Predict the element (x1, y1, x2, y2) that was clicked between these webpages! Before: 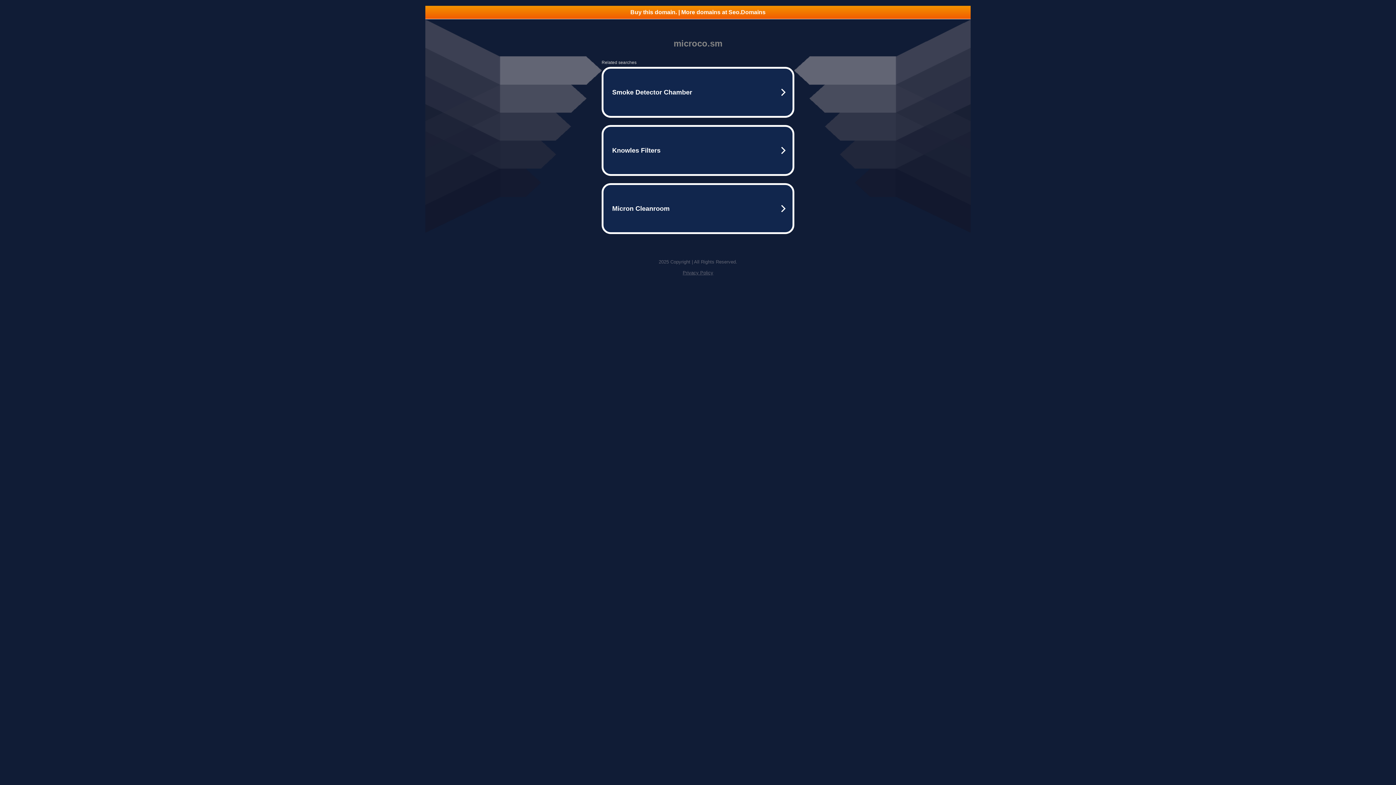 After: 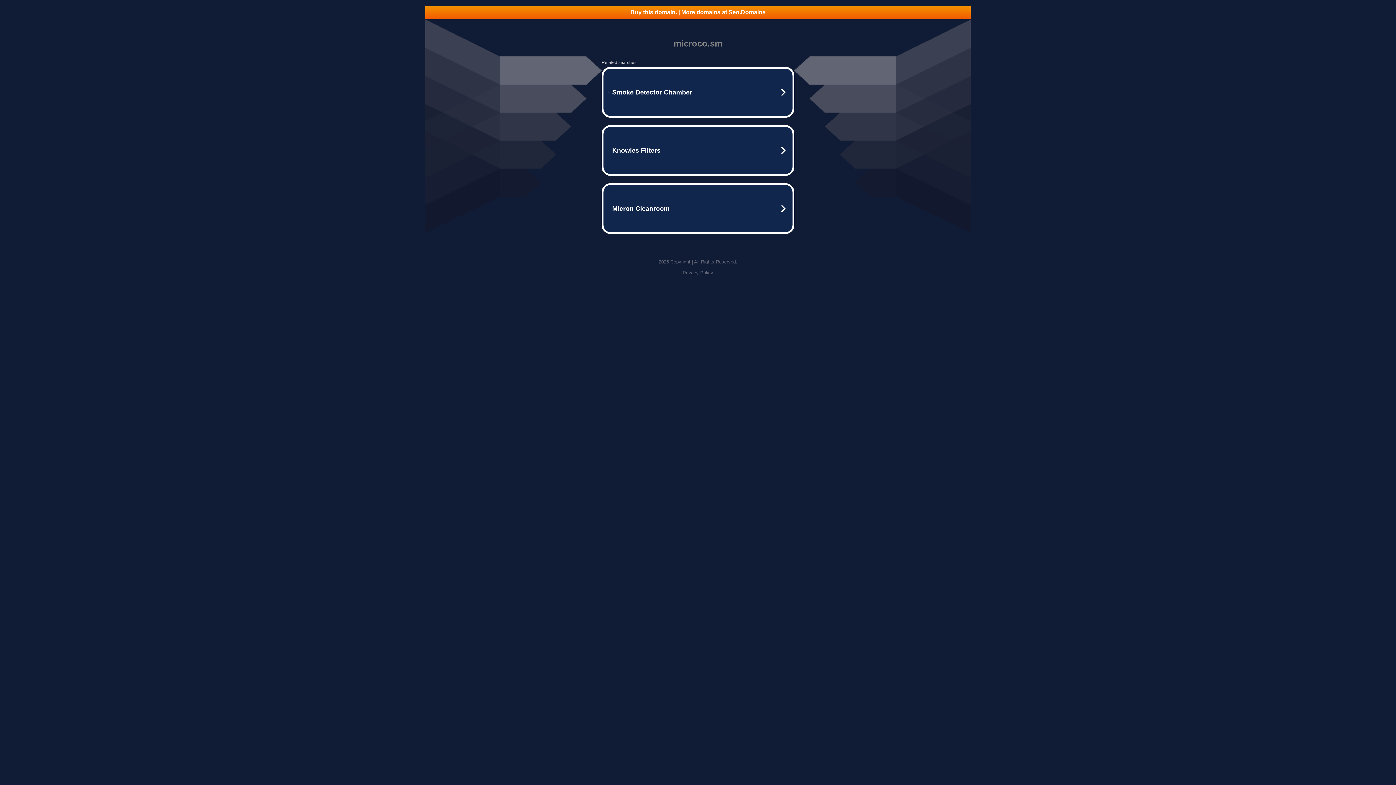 Action: bbox: (425, 5, 970, 18) label: Buy this domain. | More domains at Seo.Domains